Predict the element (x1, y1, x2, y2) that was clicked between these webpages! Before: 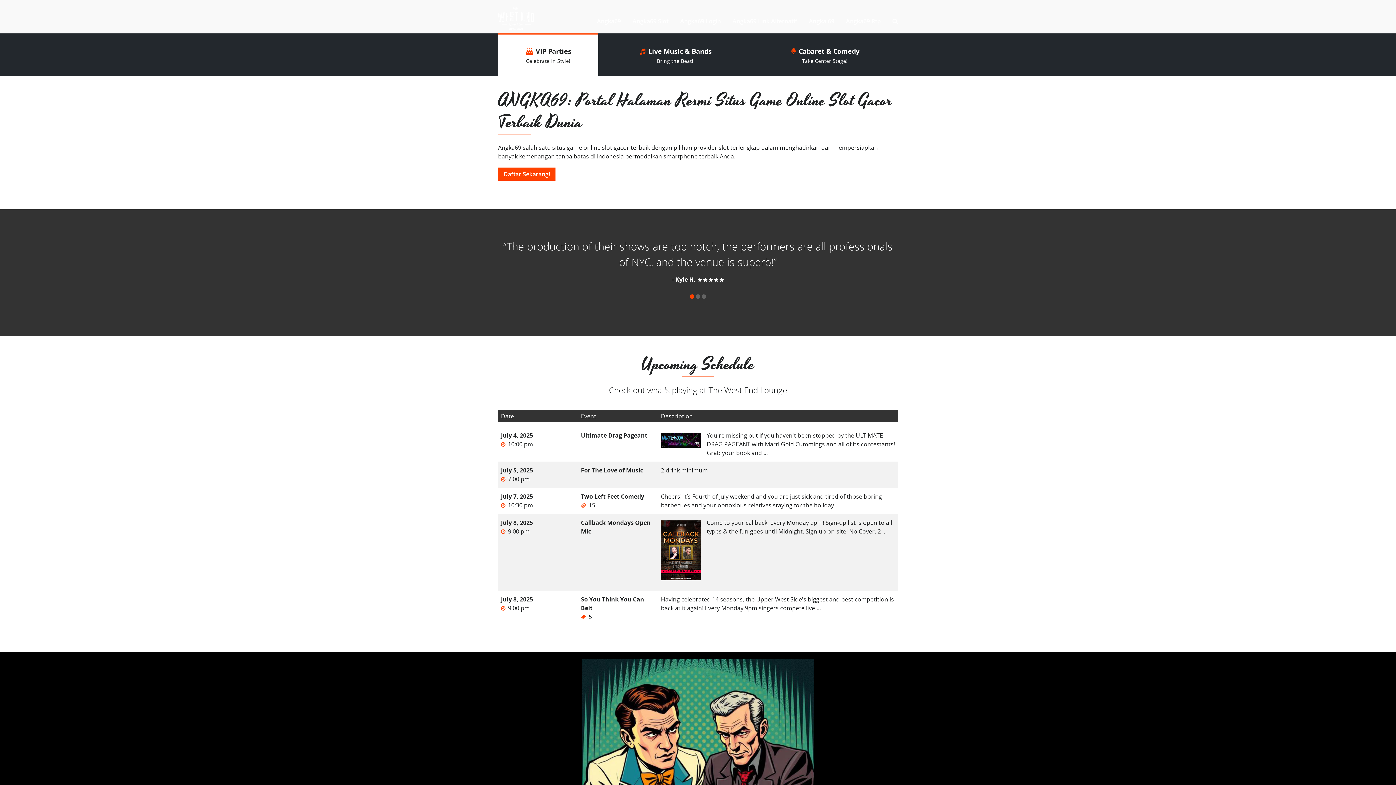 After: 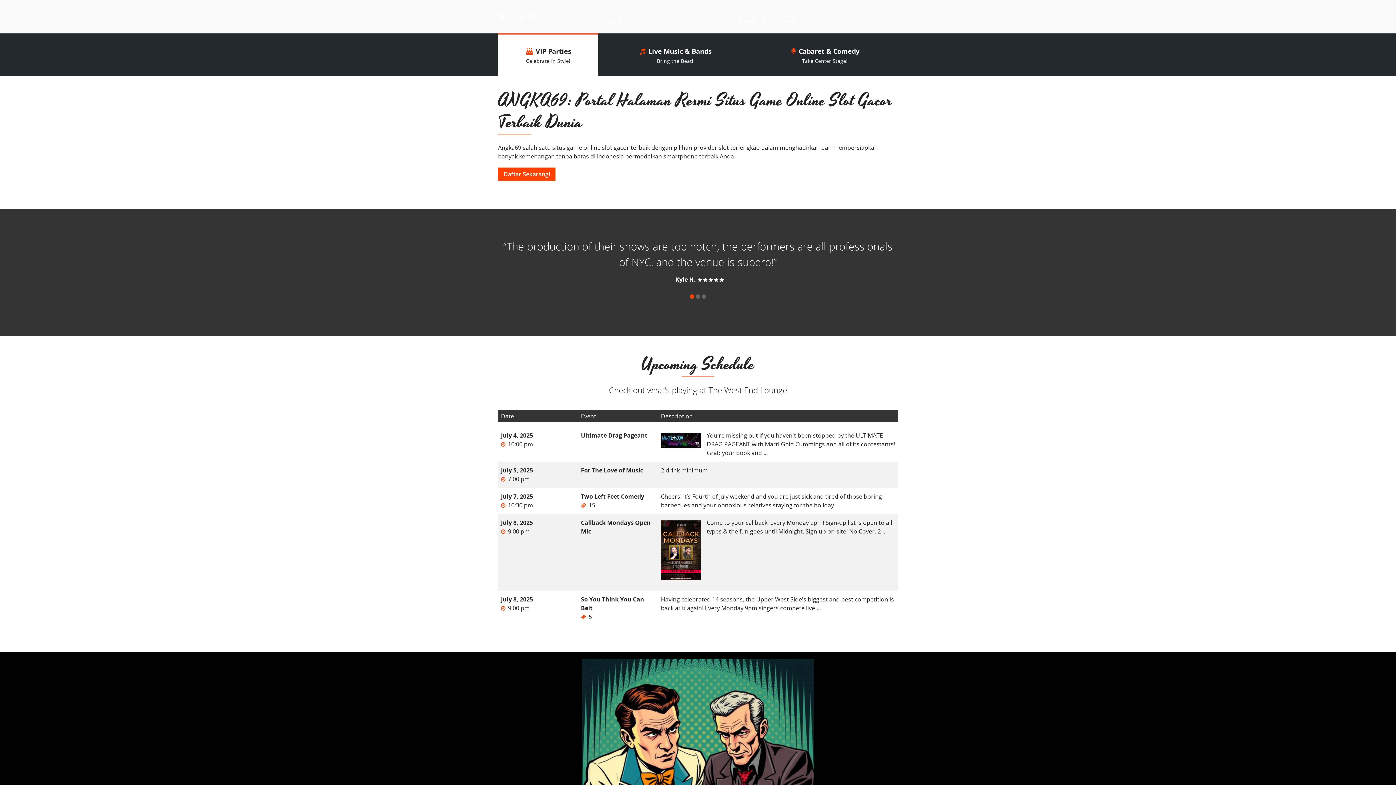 Action: bbox: (498, 4, 534, 32)